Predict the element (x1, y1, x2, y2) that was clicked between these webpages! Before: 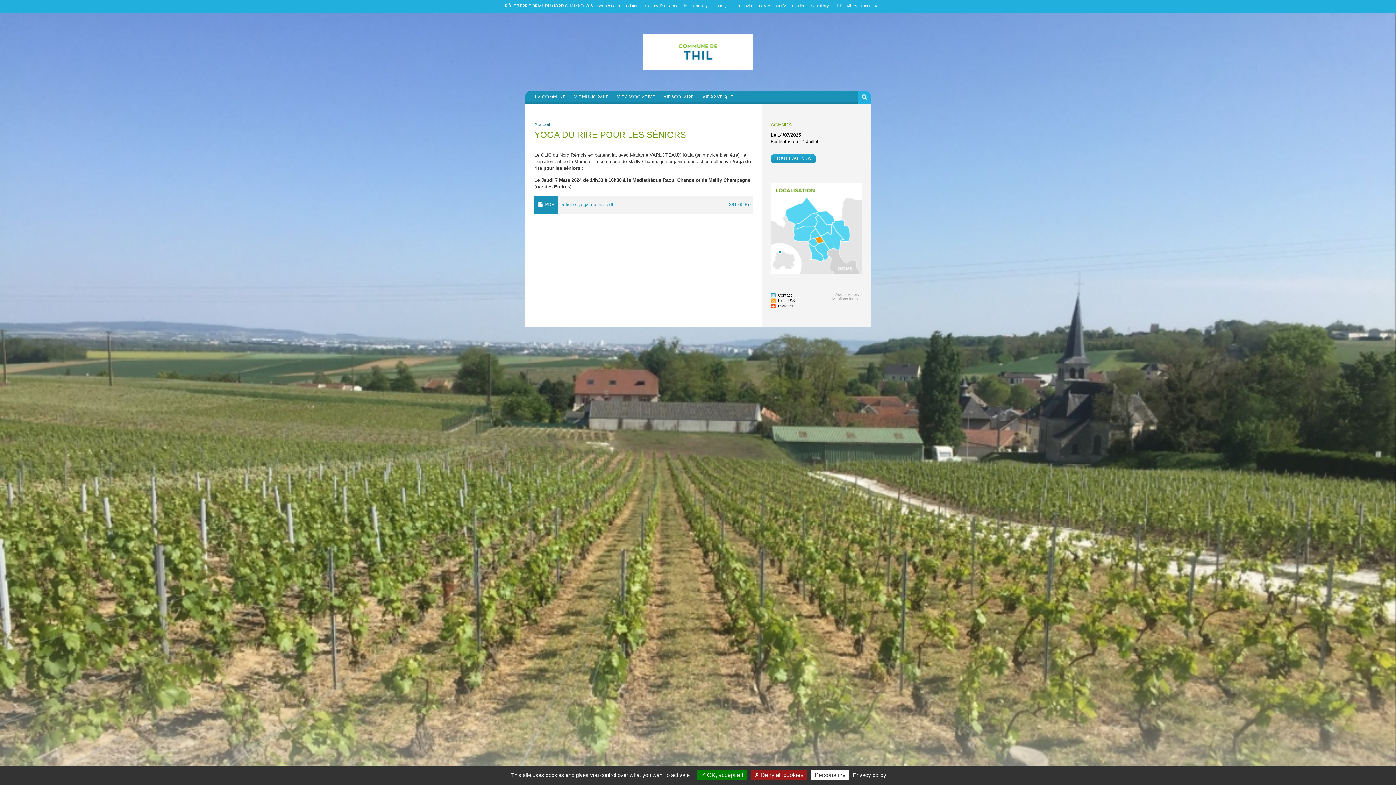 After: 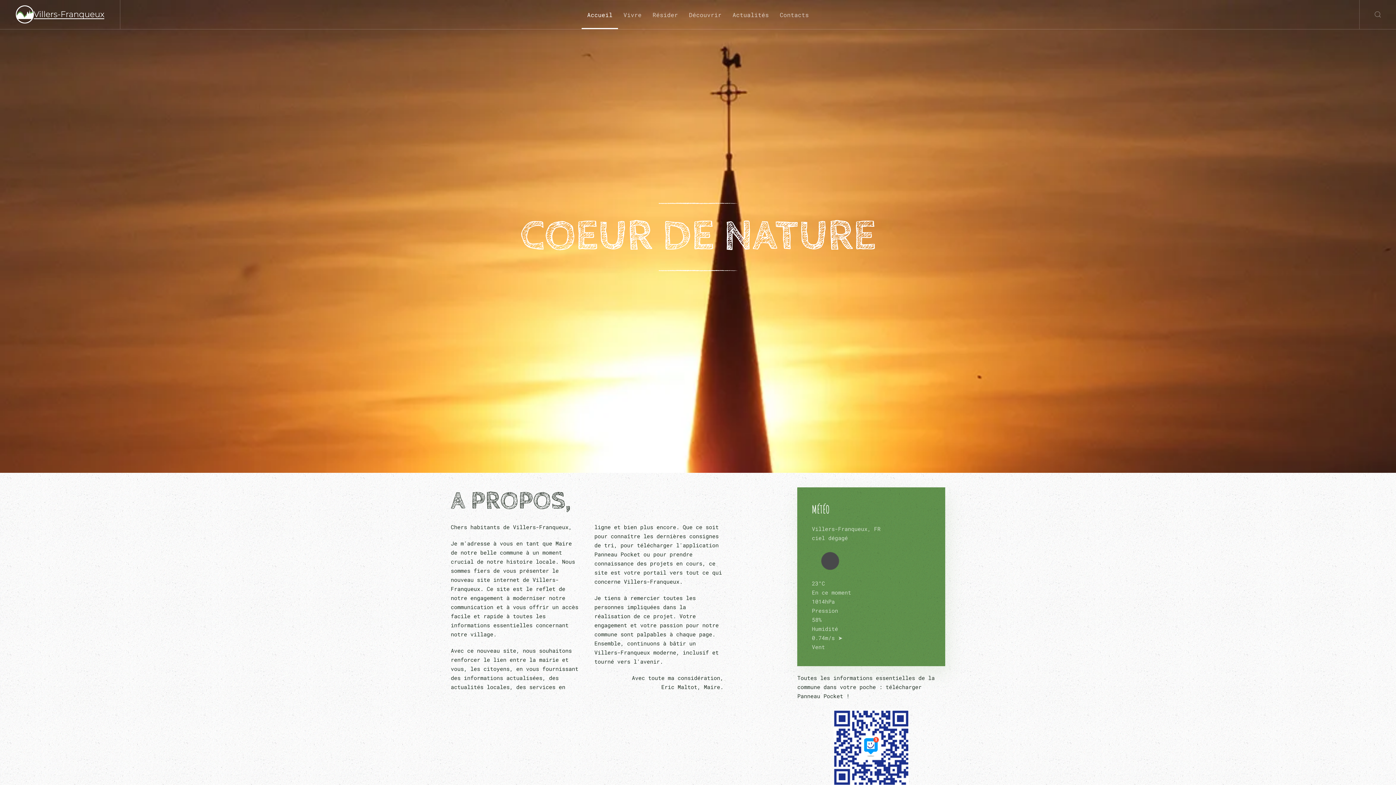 Action: bbox: (844, 0, 881, 12) label: Villers-Franqueux